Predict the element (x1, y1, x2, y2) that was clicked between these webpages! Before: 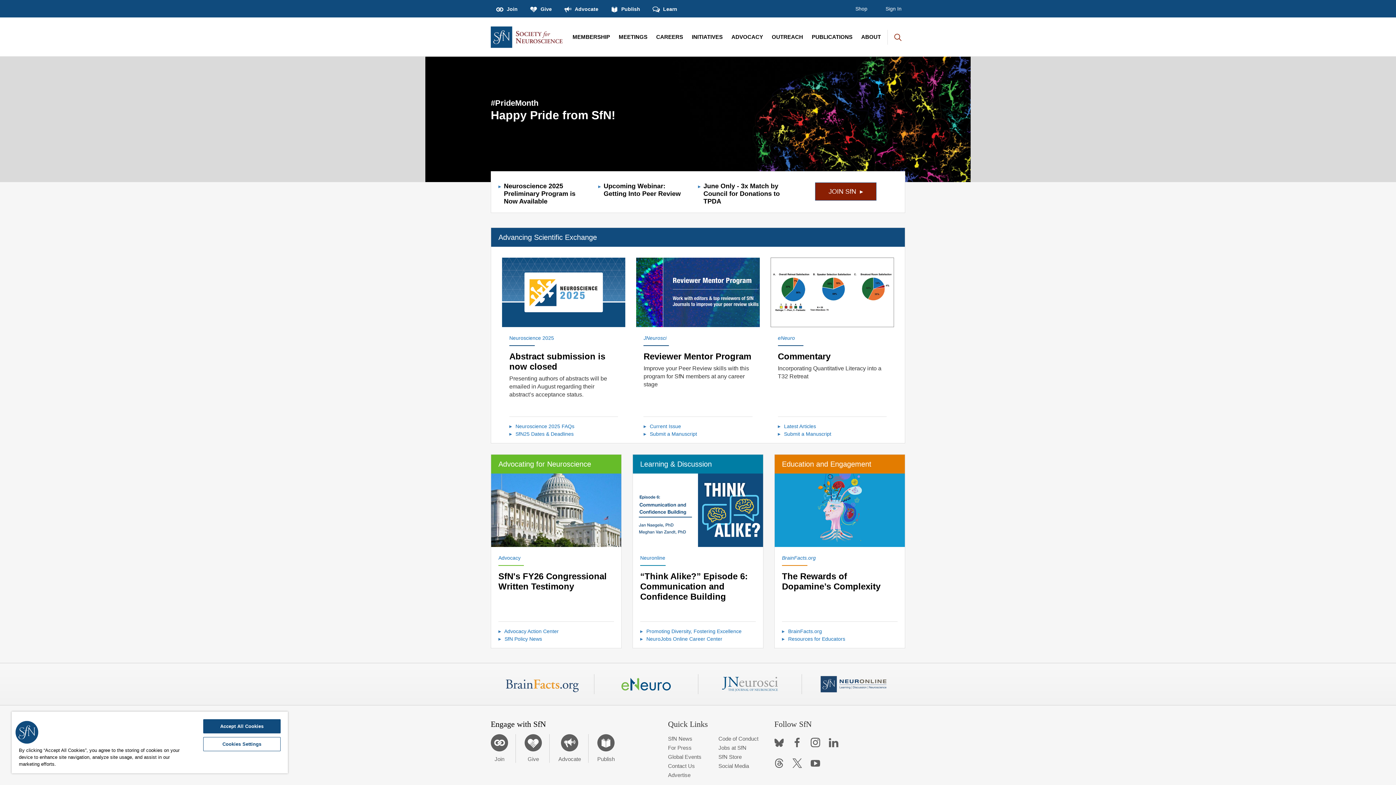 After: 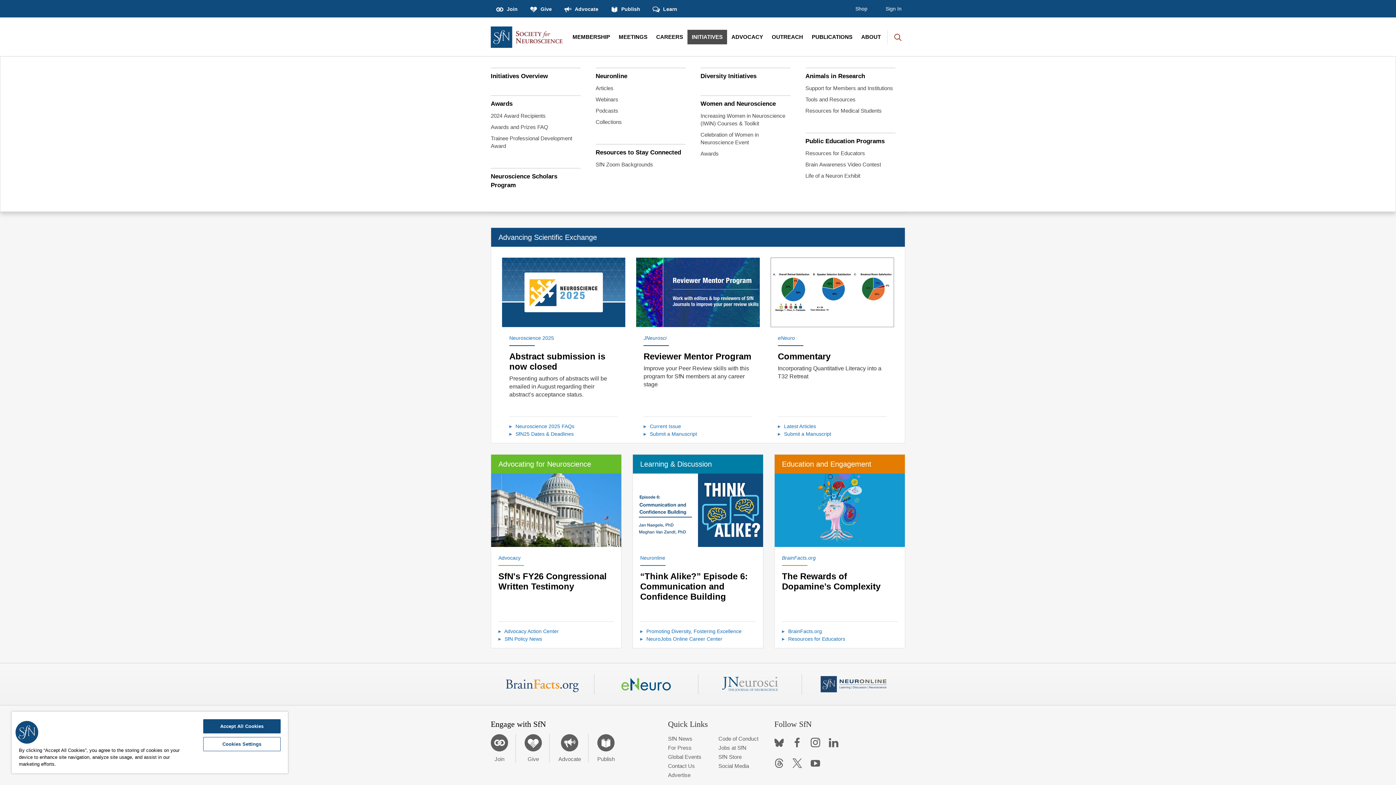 Action: label: INITIATIVES bbox: (687, 29, 727, 44)